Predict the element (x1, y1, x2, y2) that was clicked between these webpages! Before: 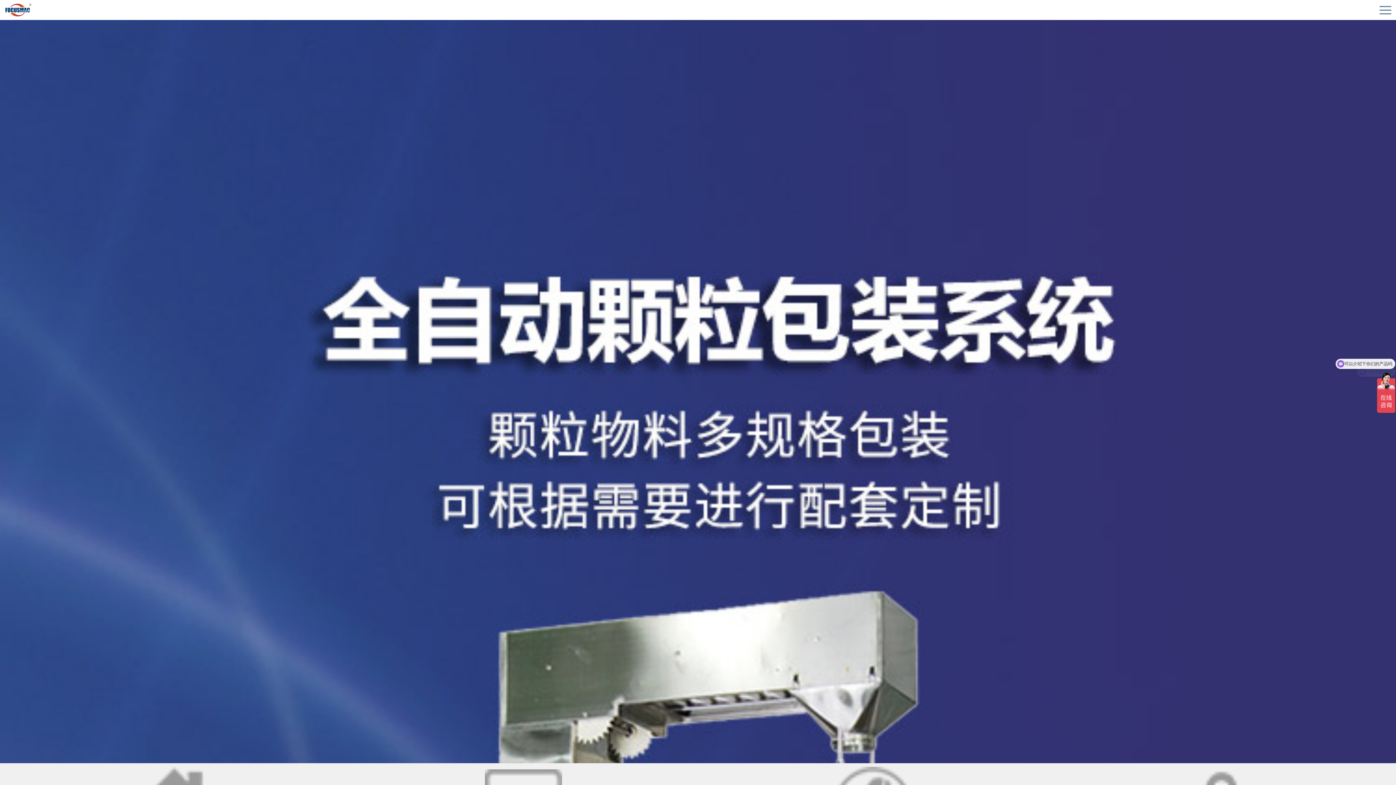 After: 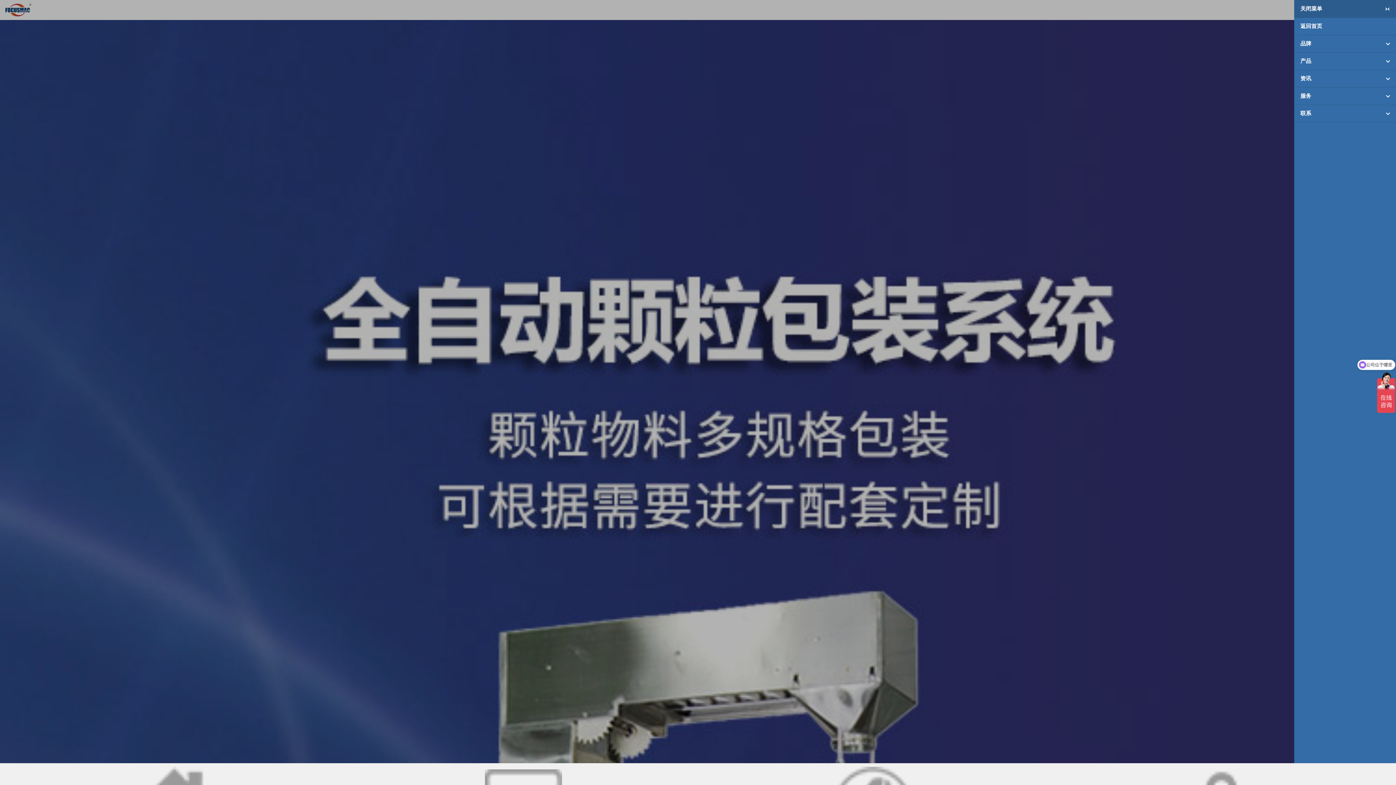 Action: bbox: (1380, 5, 1390, 14)